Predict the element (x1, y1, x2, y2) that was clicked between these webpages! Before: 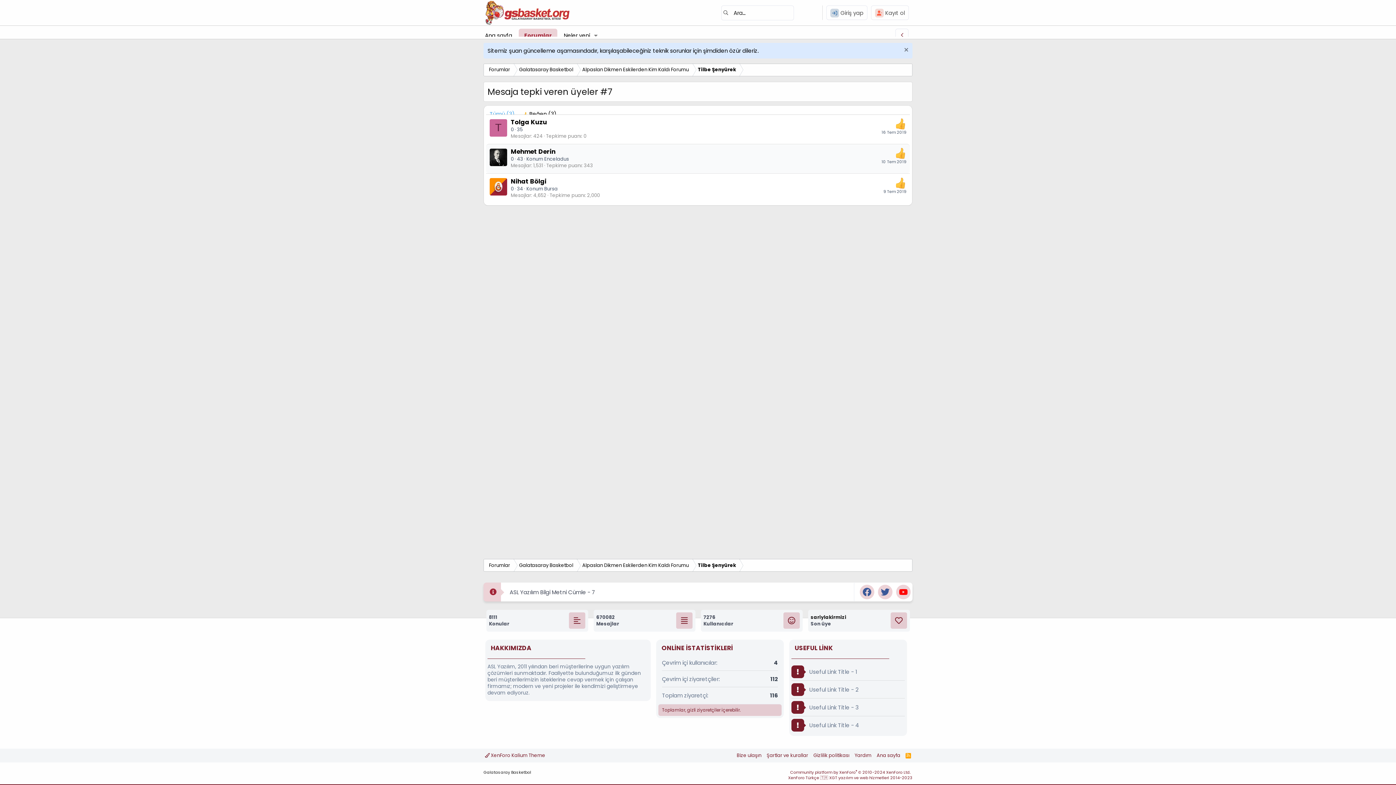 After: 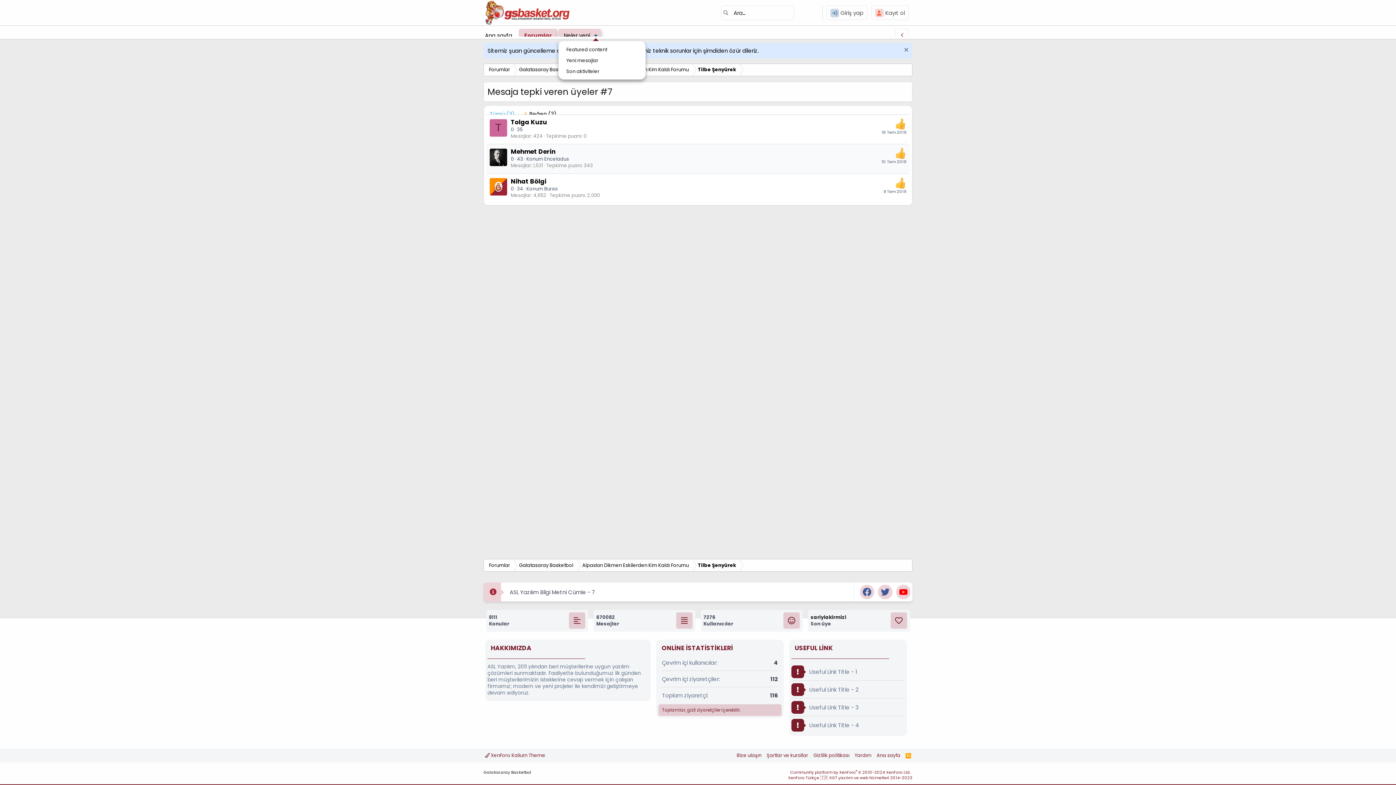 Action: bbox: (590, 28, 601, 42) label: Genişletilmiş geçiş